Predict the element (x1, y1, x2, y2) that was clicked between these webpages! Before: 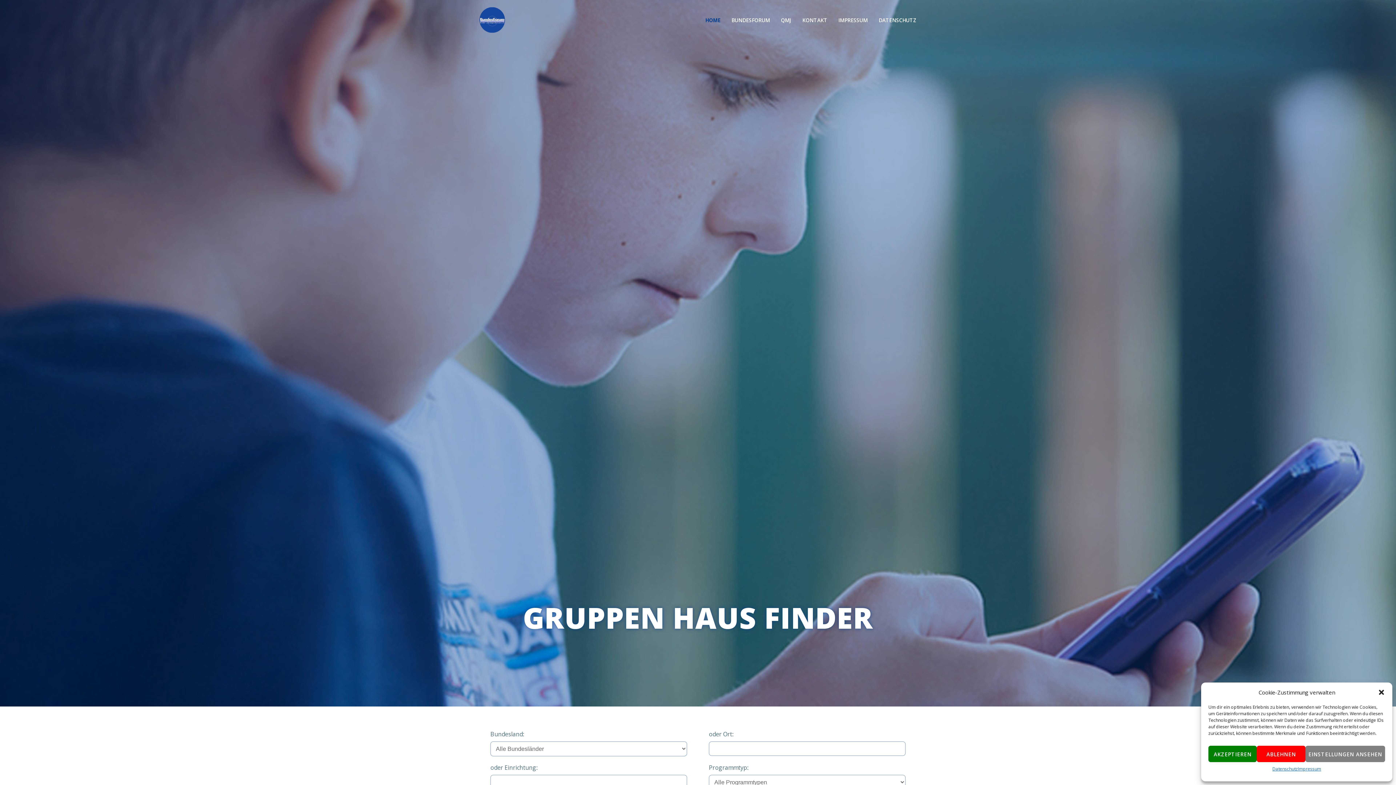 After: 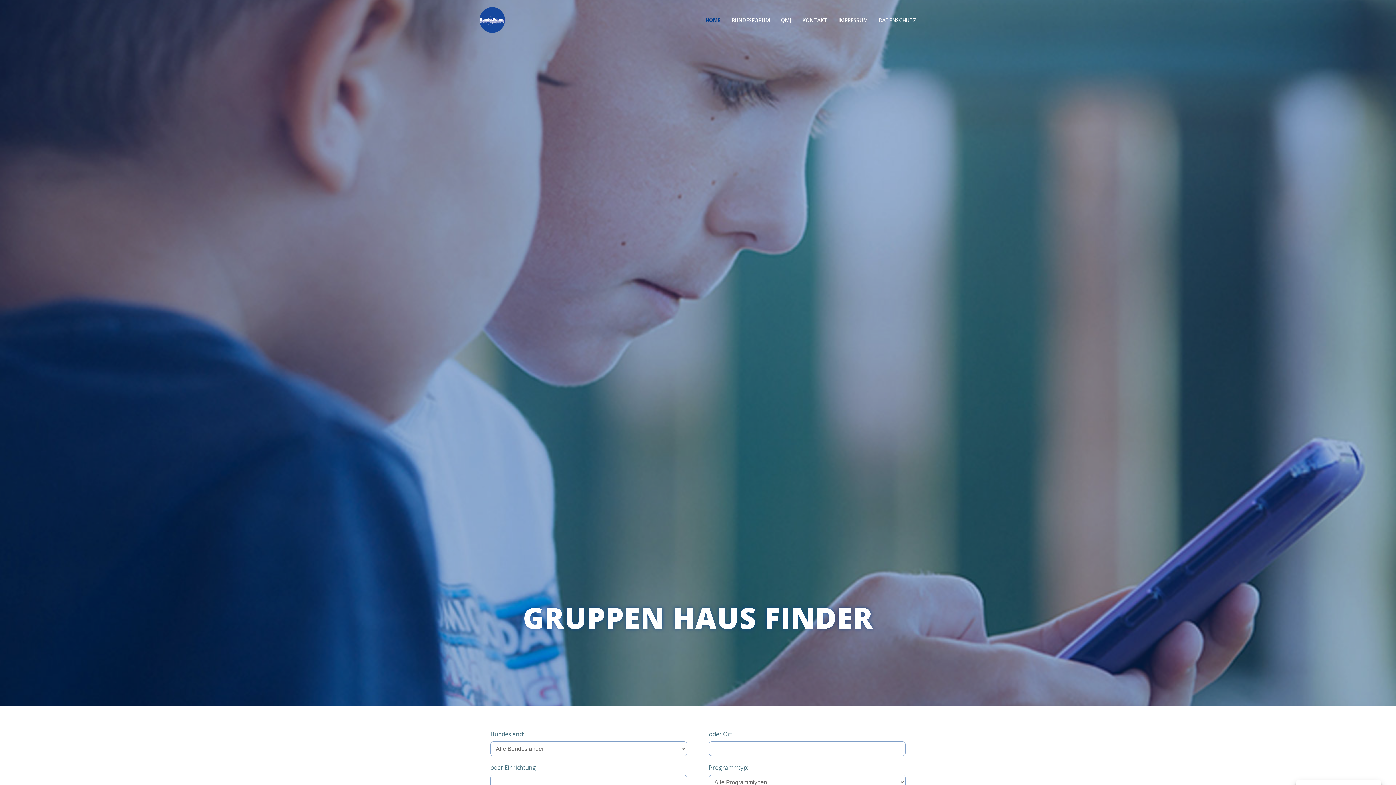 Action: label: Dialog schließen bbox: (1378, 689, 1385, 696)